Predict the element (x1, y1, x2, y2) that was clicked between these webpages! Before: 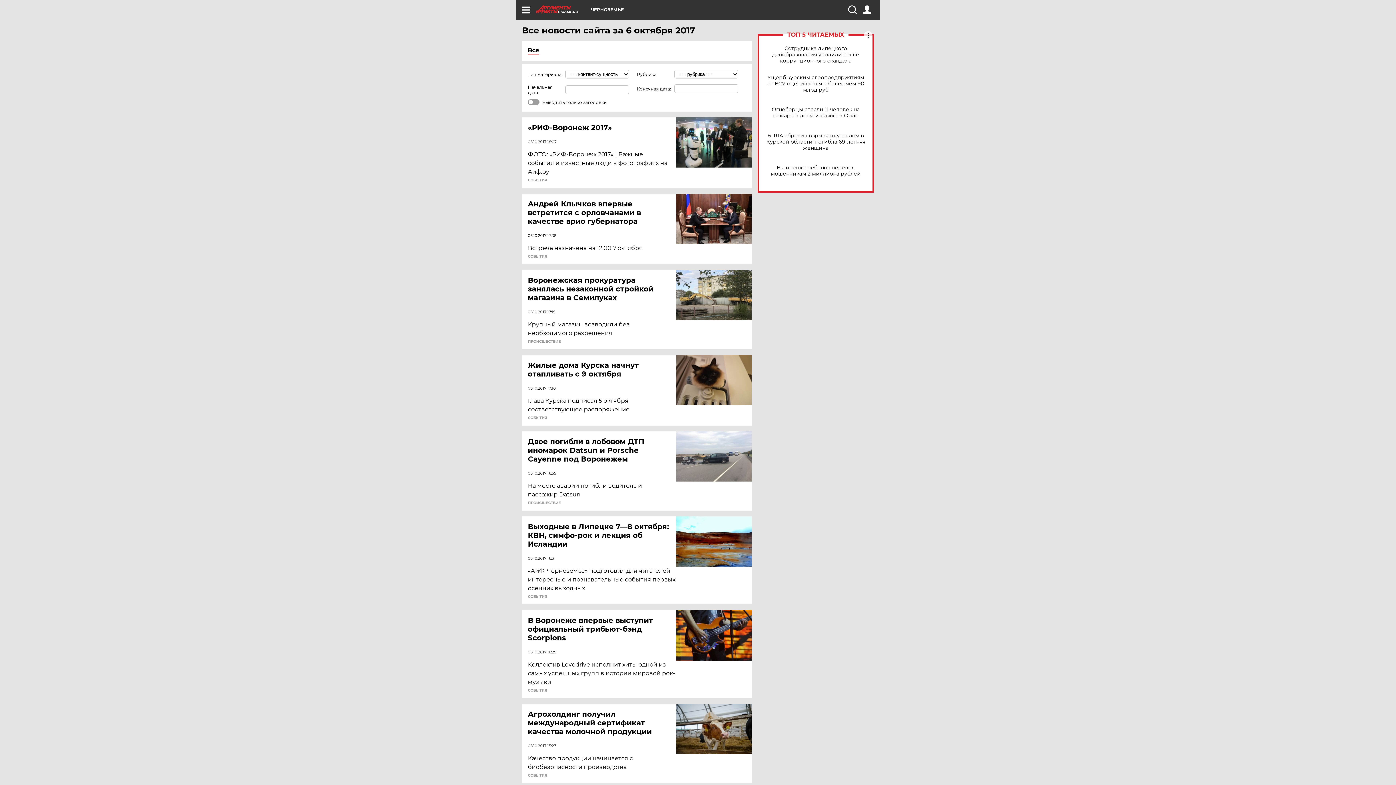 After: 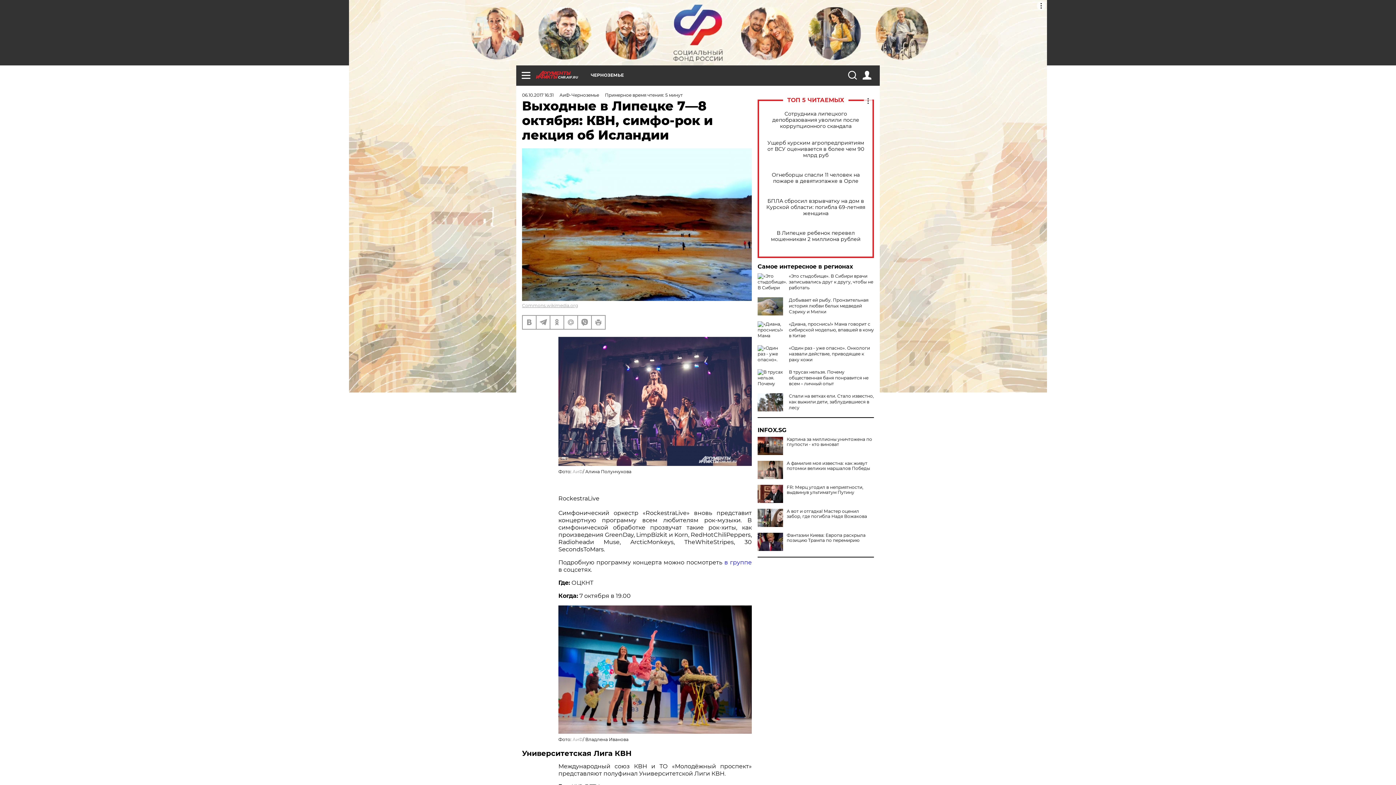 Action: bbox: (676, 516, 752, 566)